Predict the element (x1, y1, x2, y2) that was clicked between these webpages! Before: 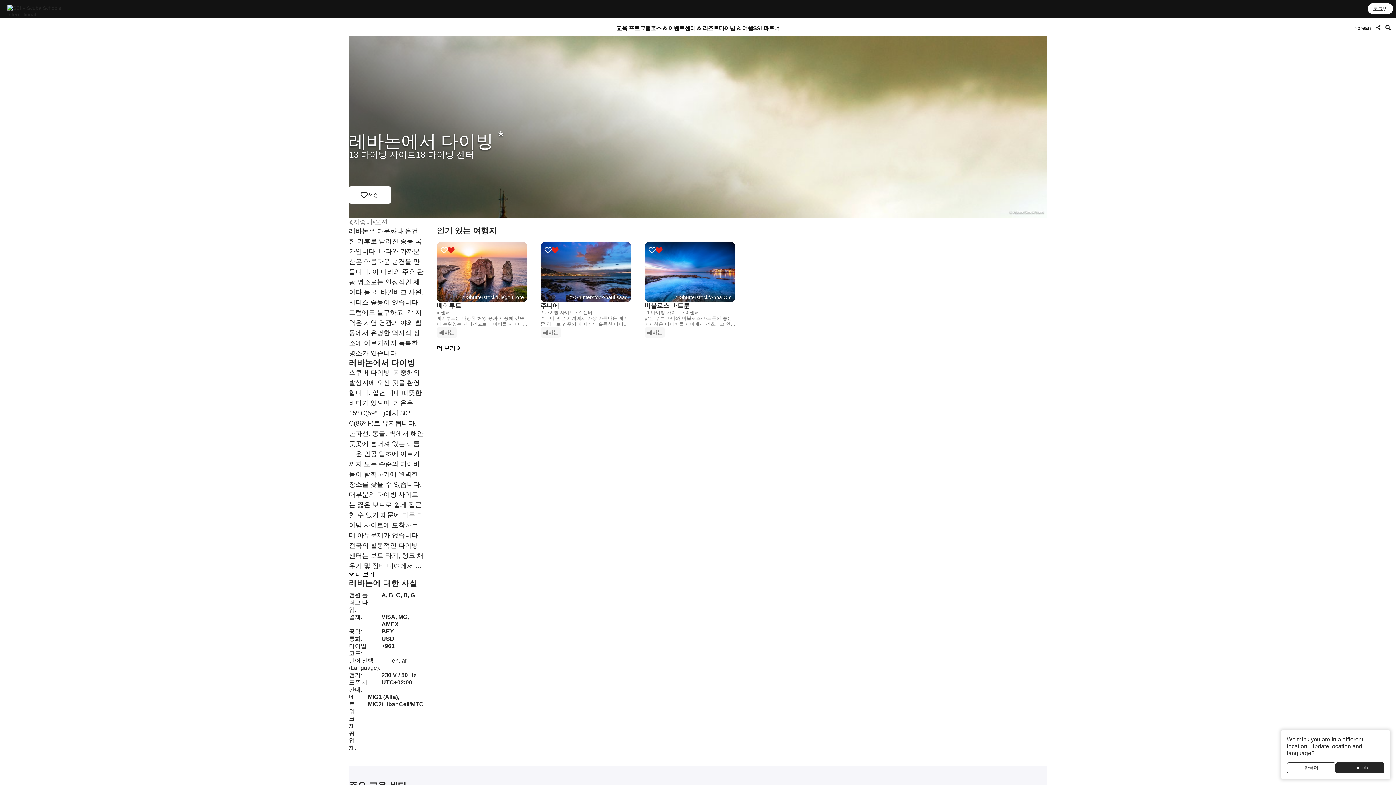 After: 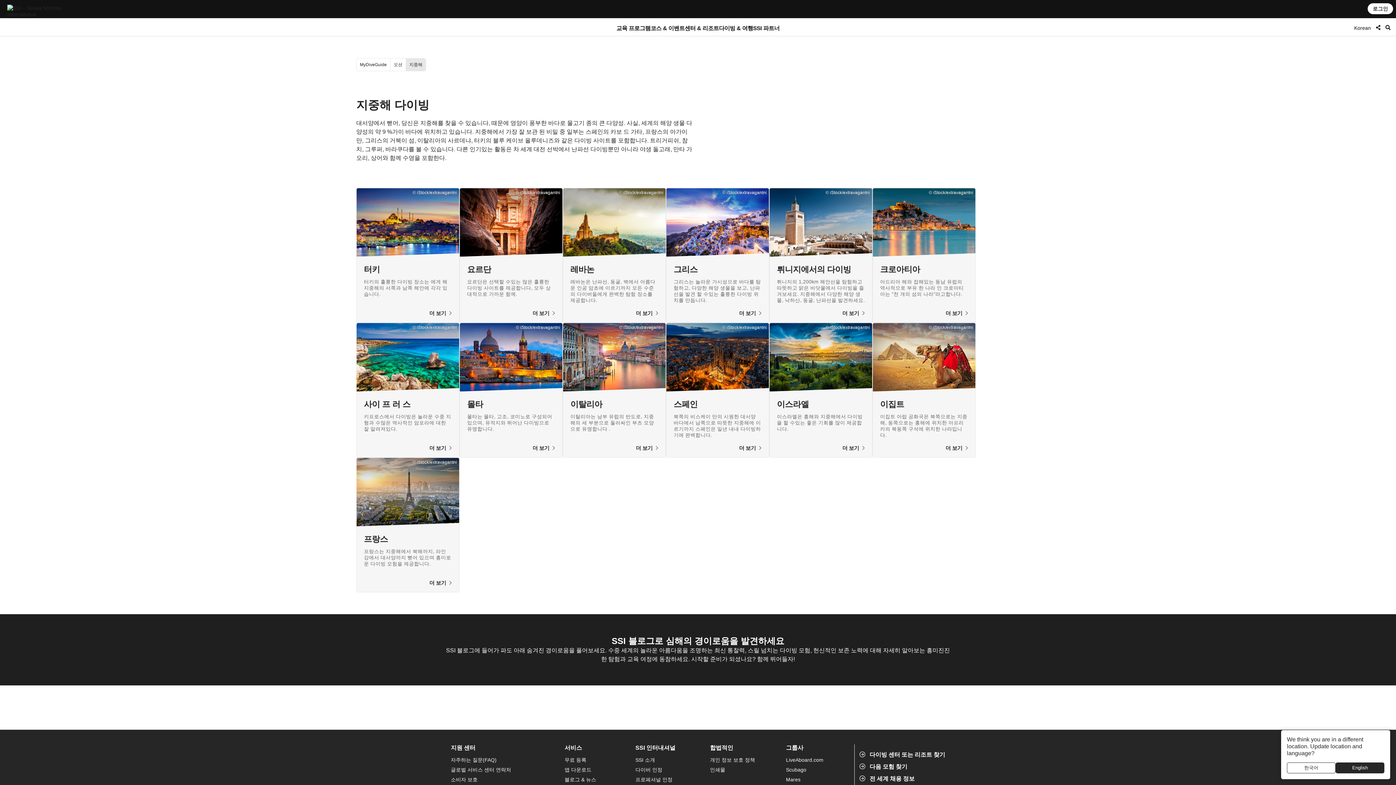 Action: bbox: (349, 218, 372, 226) label: 지중해